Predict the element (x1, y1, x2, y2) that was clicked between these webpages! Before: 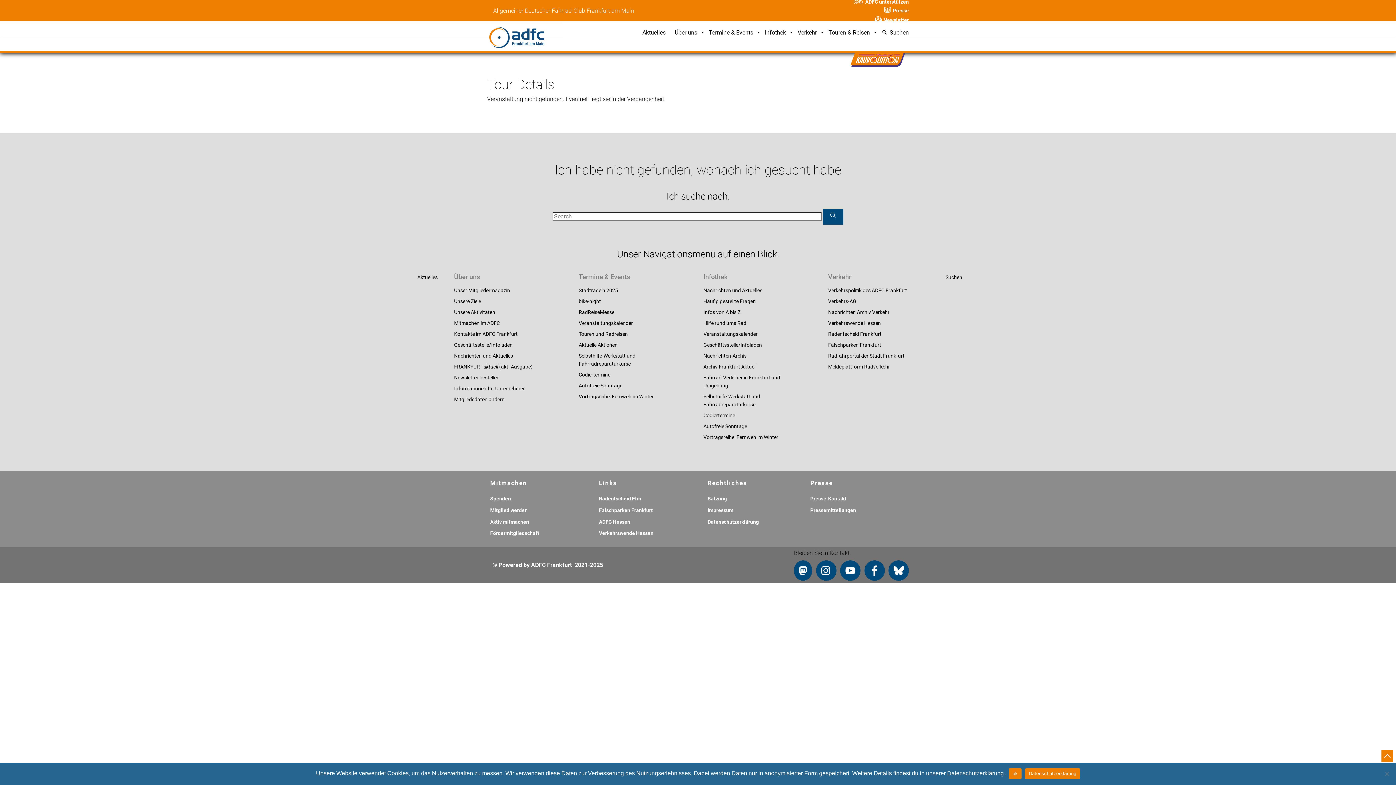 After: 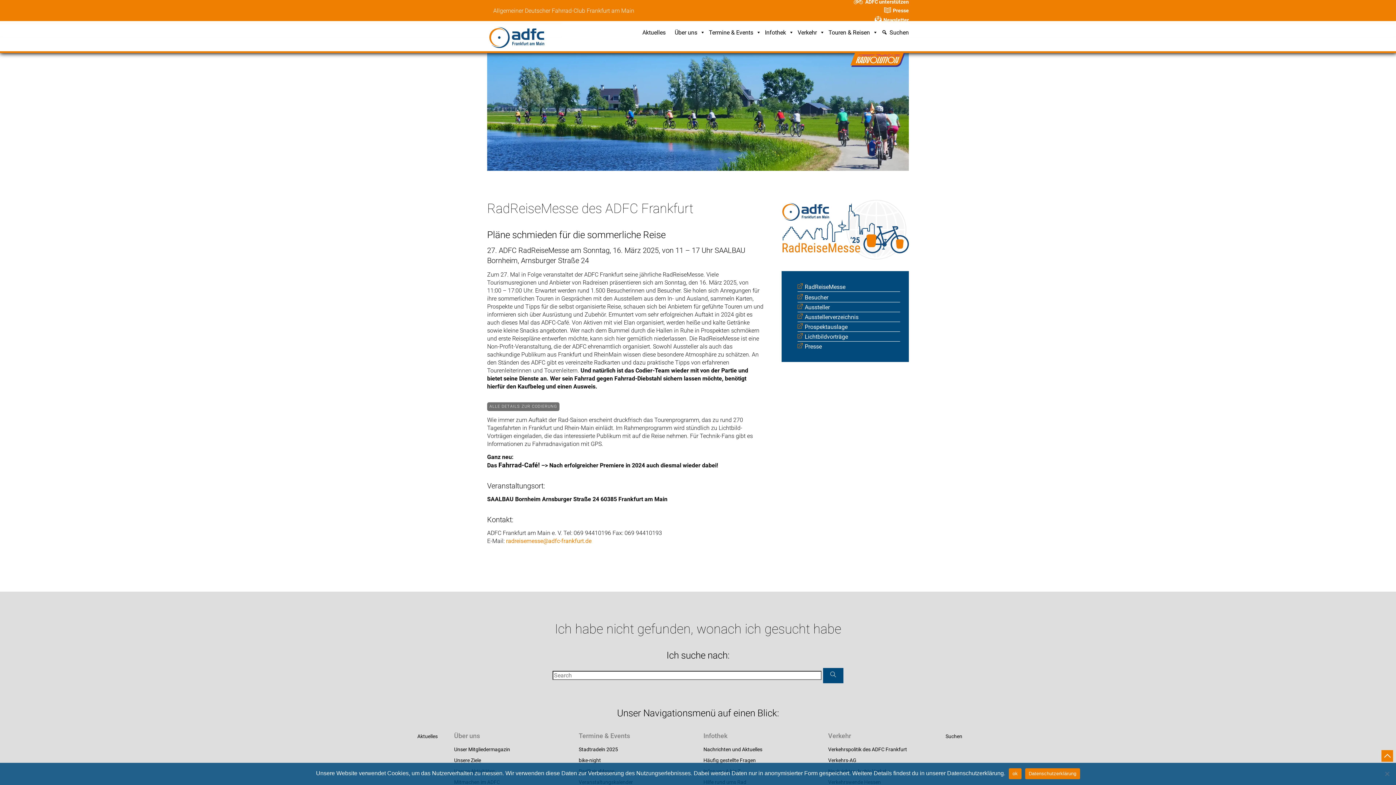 Action: label: RadReiseMesse bbox: (578, 309, 614, 315)